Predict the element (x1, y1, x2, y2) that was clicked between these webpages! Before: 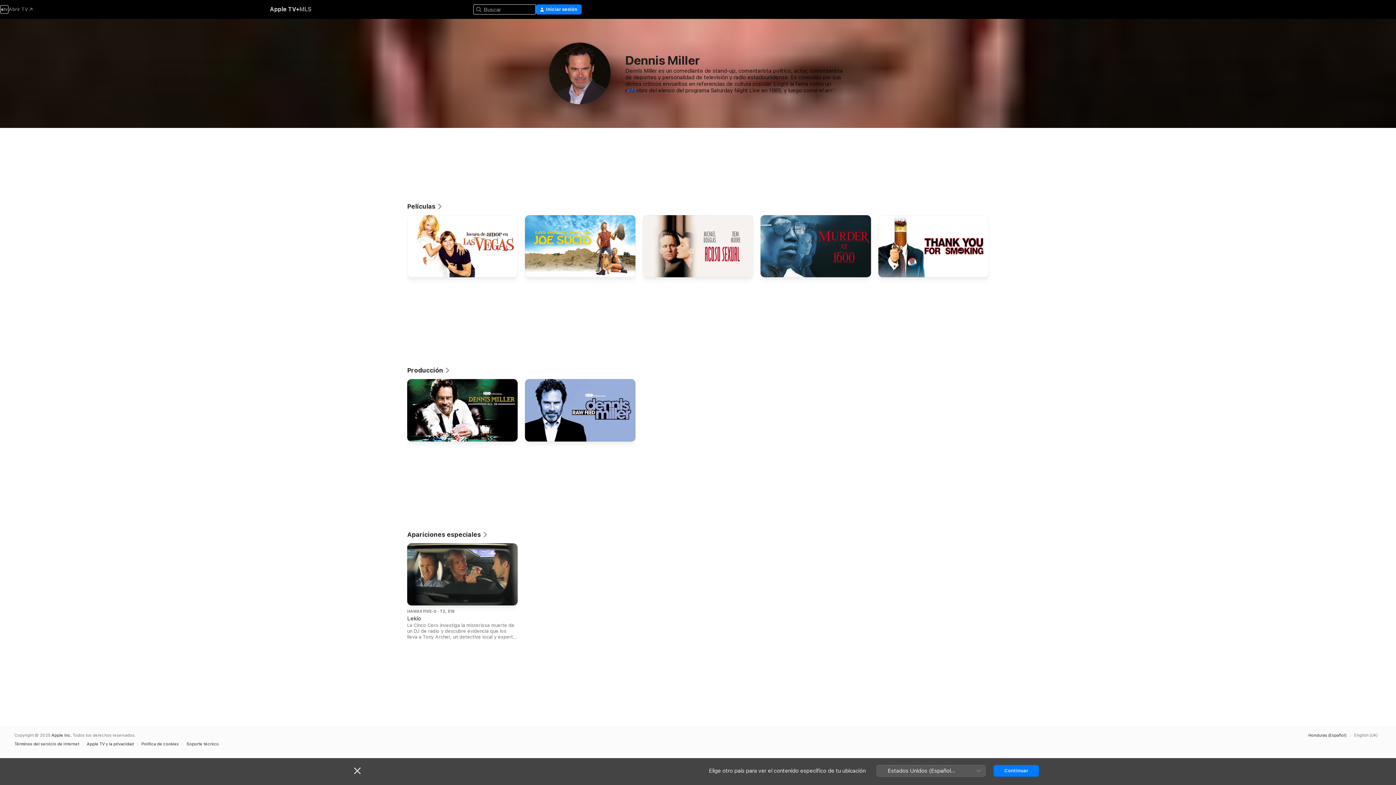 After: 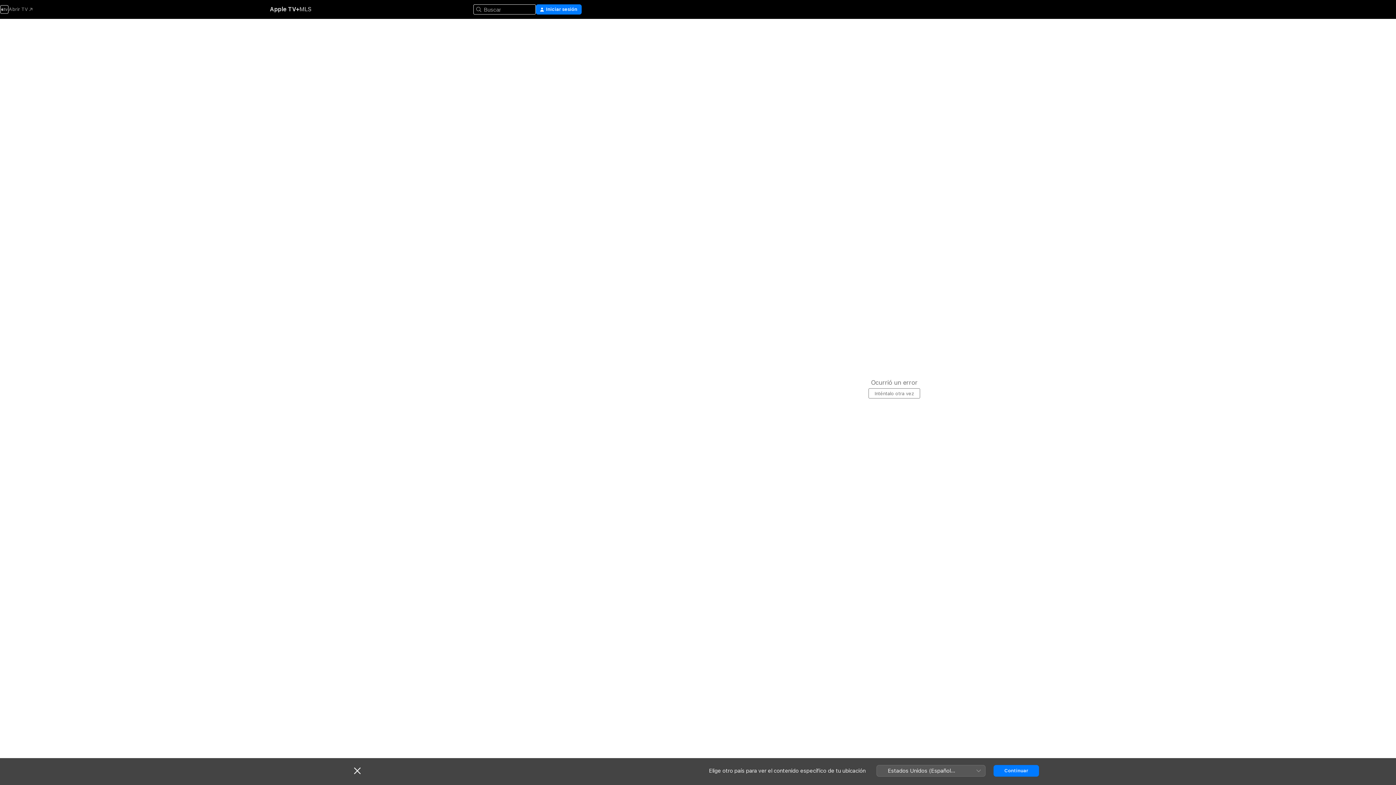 Action: label: Apariciones especiales bbox: (407, 530, 488, 538)